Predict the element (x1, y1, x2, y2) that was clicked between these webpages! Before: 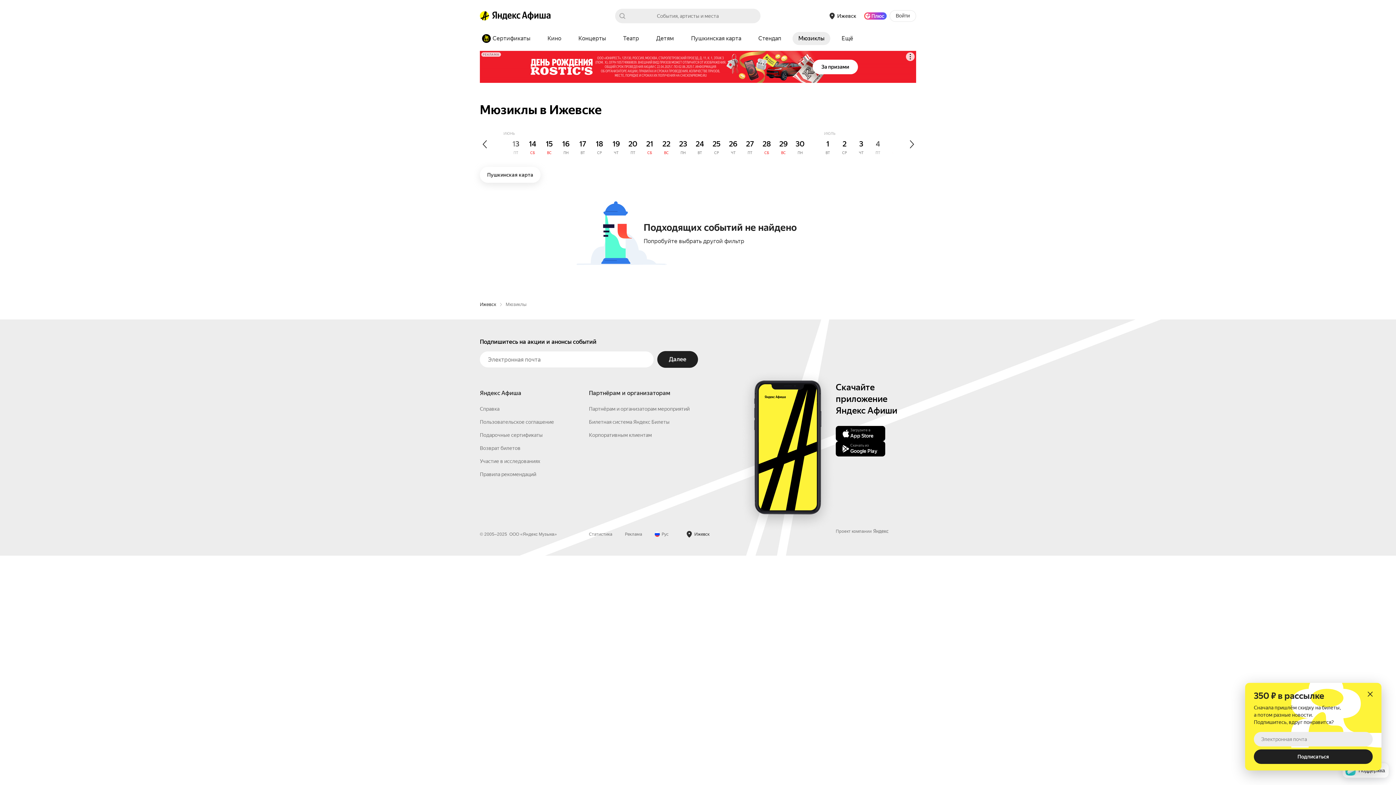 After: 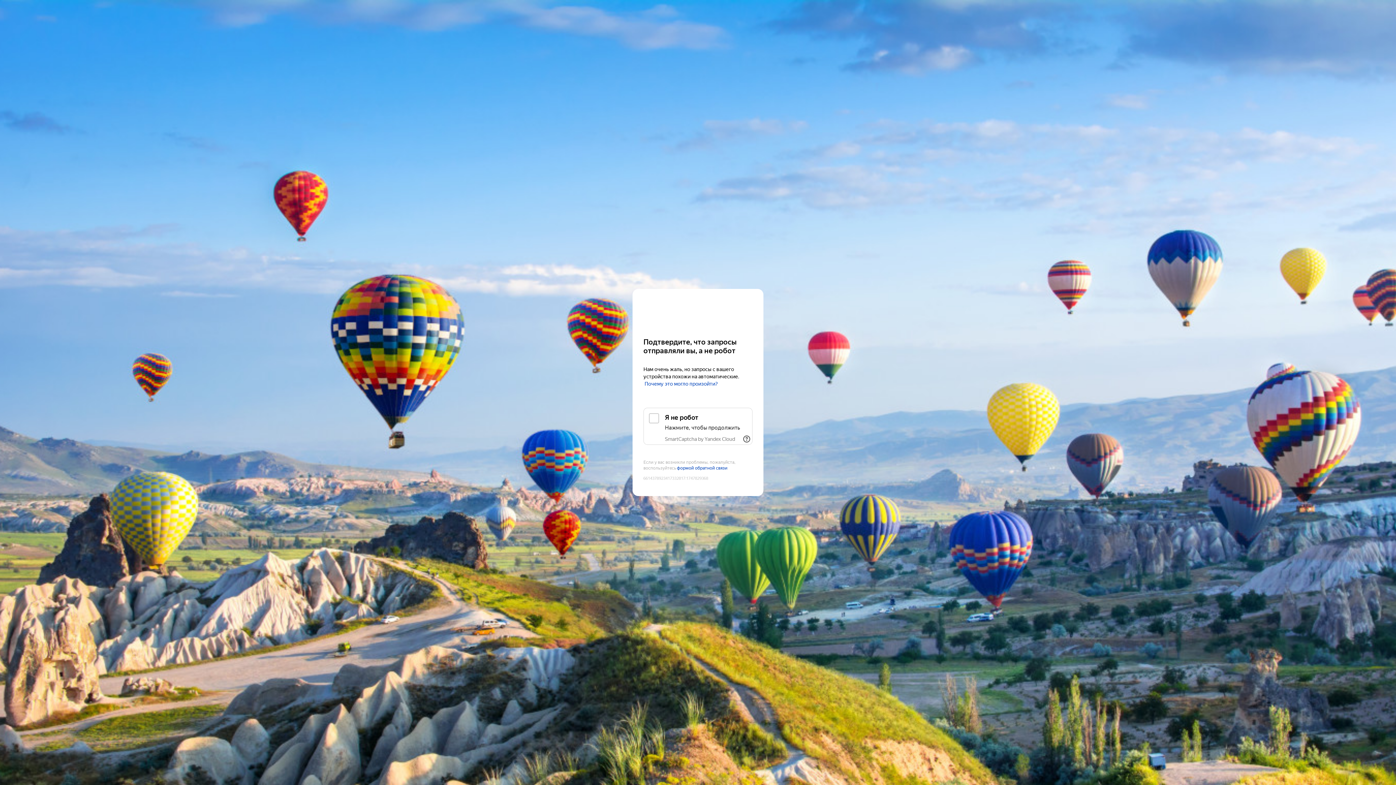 Action: label: Мюзиклы bbox: (792, 32, 830, 45)